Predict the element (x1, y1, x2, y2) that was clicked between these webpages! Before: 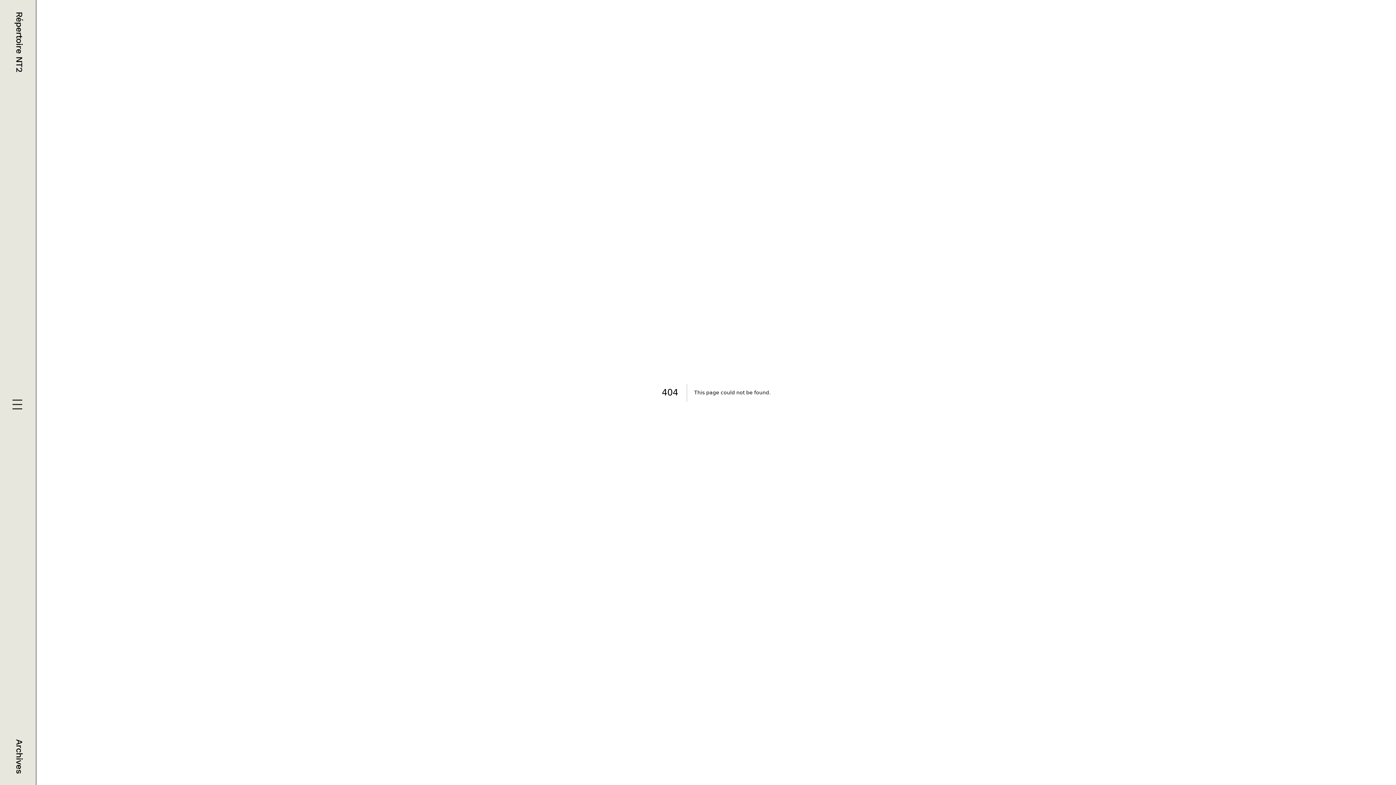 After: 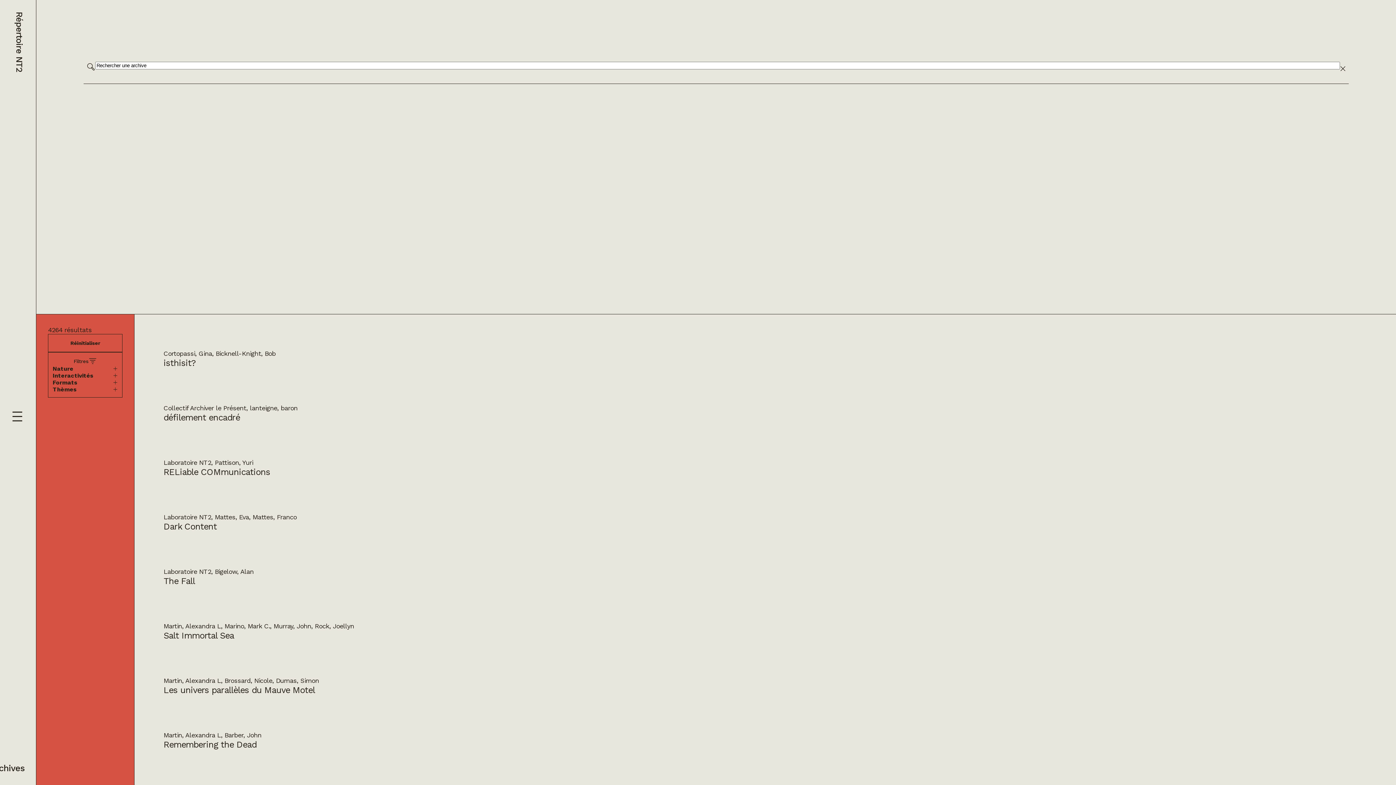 Action: bbox: (14, 739, 24, 773) label: Archives